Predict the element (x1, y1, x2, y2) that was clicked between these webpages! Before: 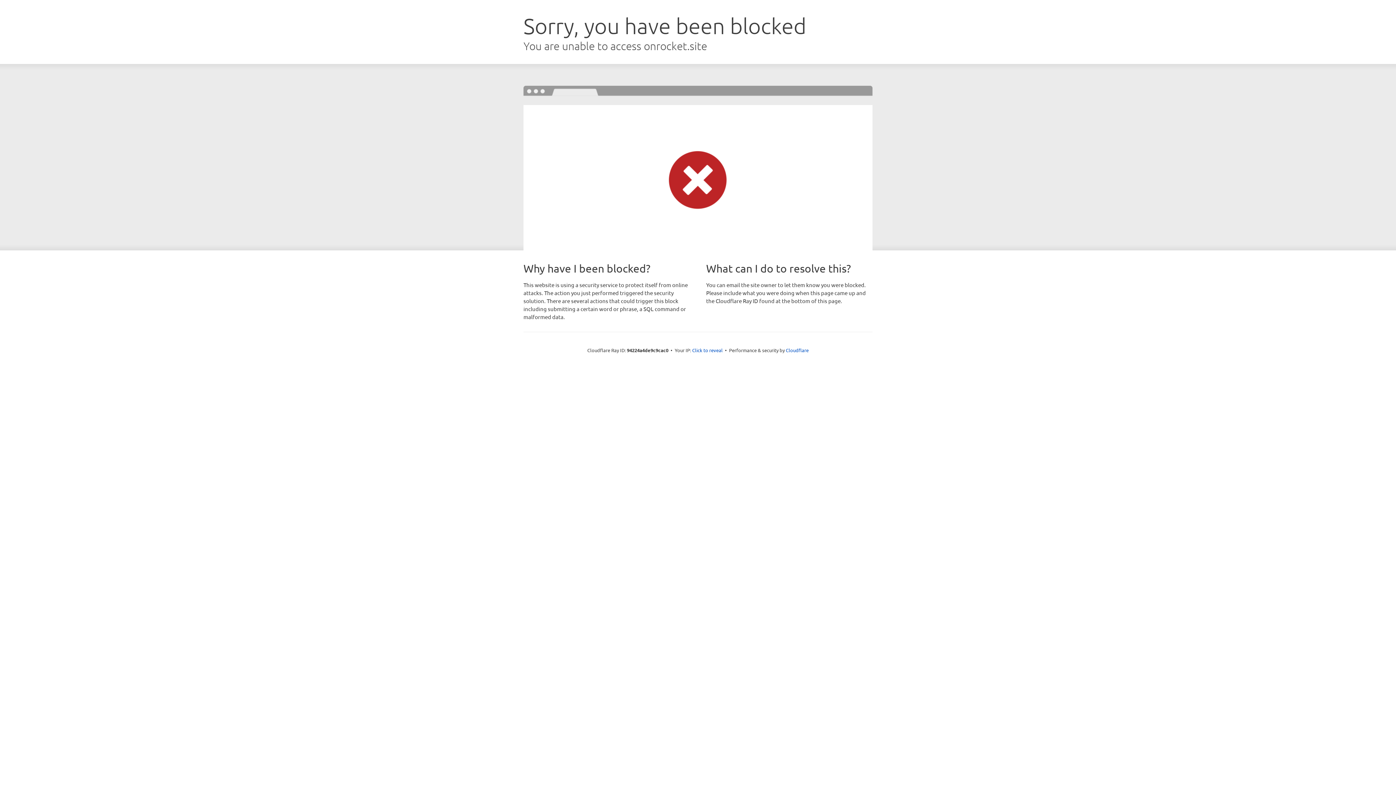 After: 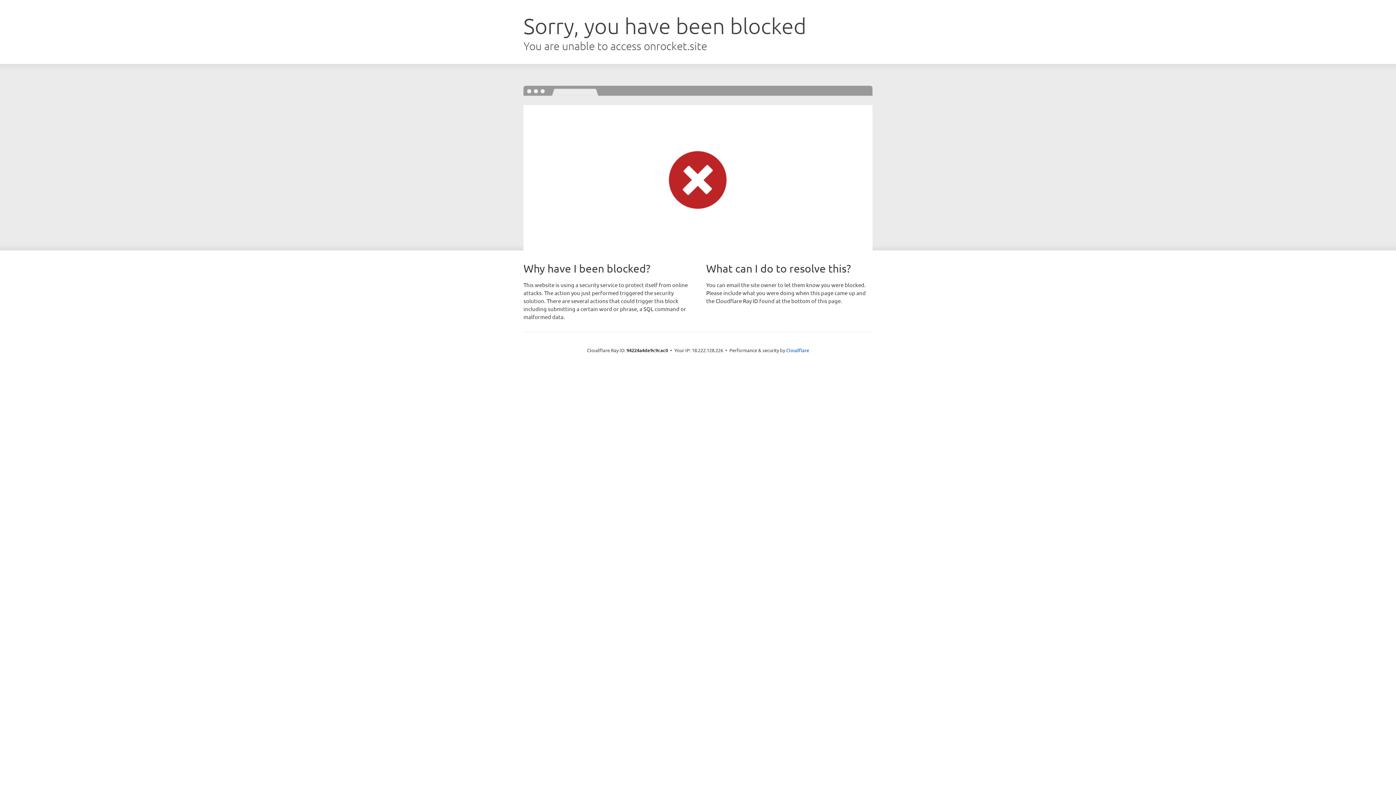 Action: label: Click to reveal bbox: (692, 346, 722, 353)